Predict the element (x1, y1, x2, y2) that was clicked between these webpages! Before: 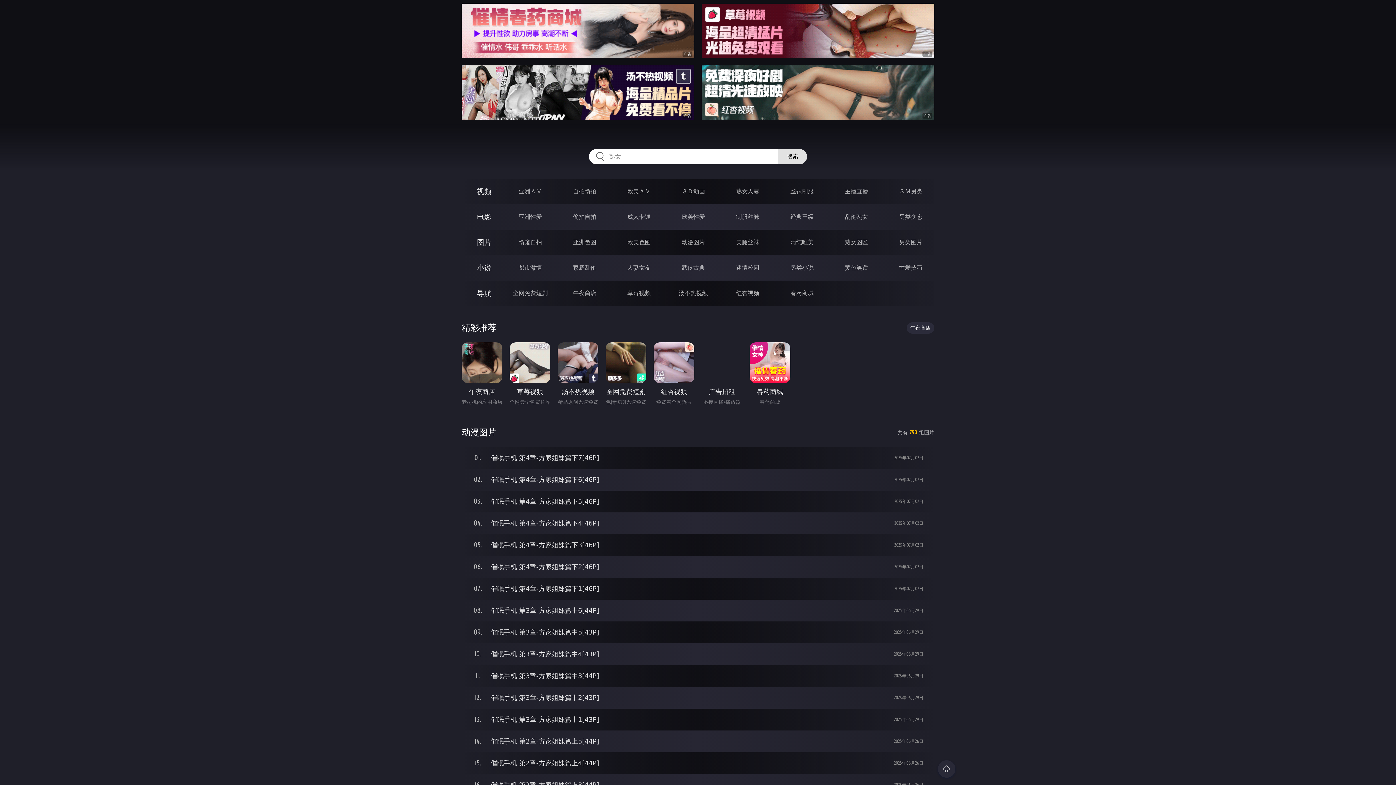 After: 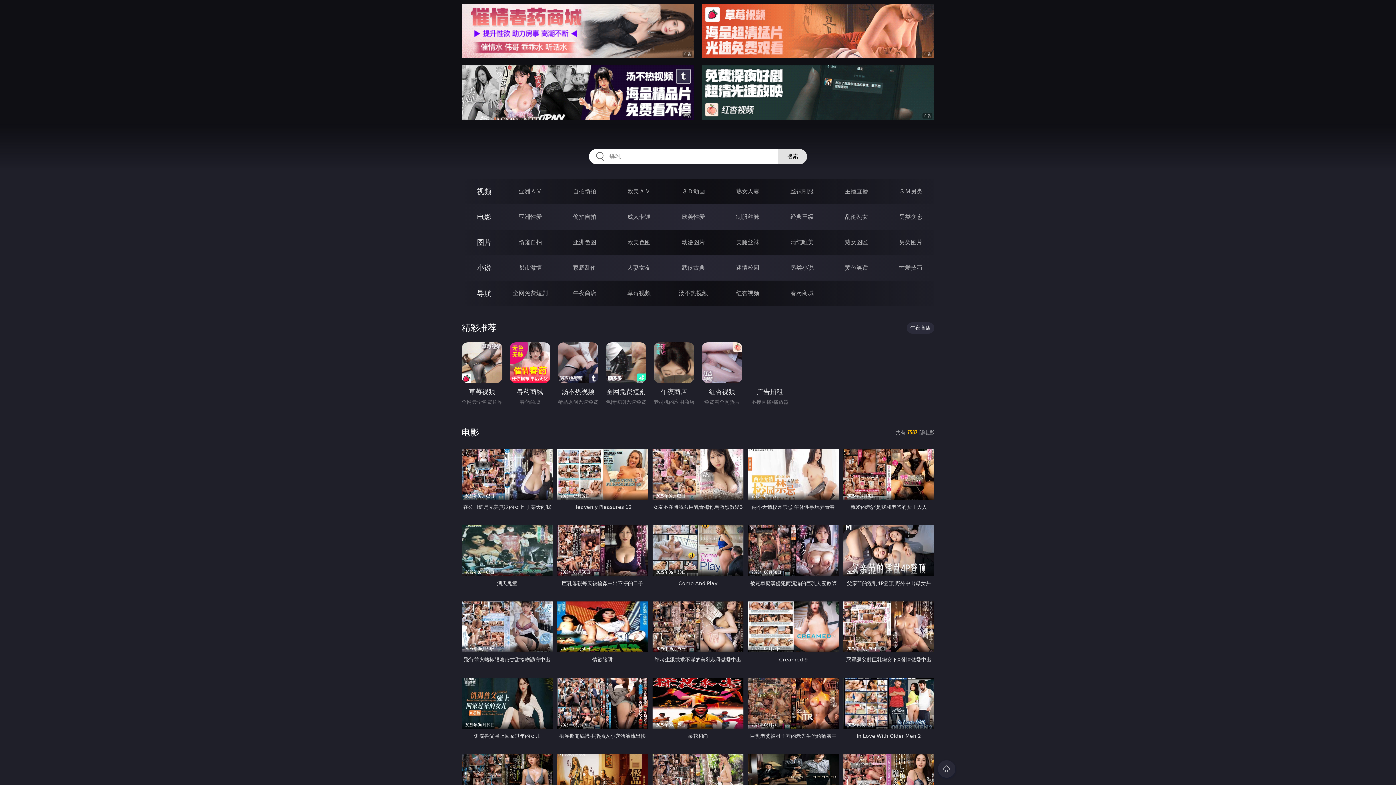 Action: bbox: (477, 212, 491, 221) label: 电影